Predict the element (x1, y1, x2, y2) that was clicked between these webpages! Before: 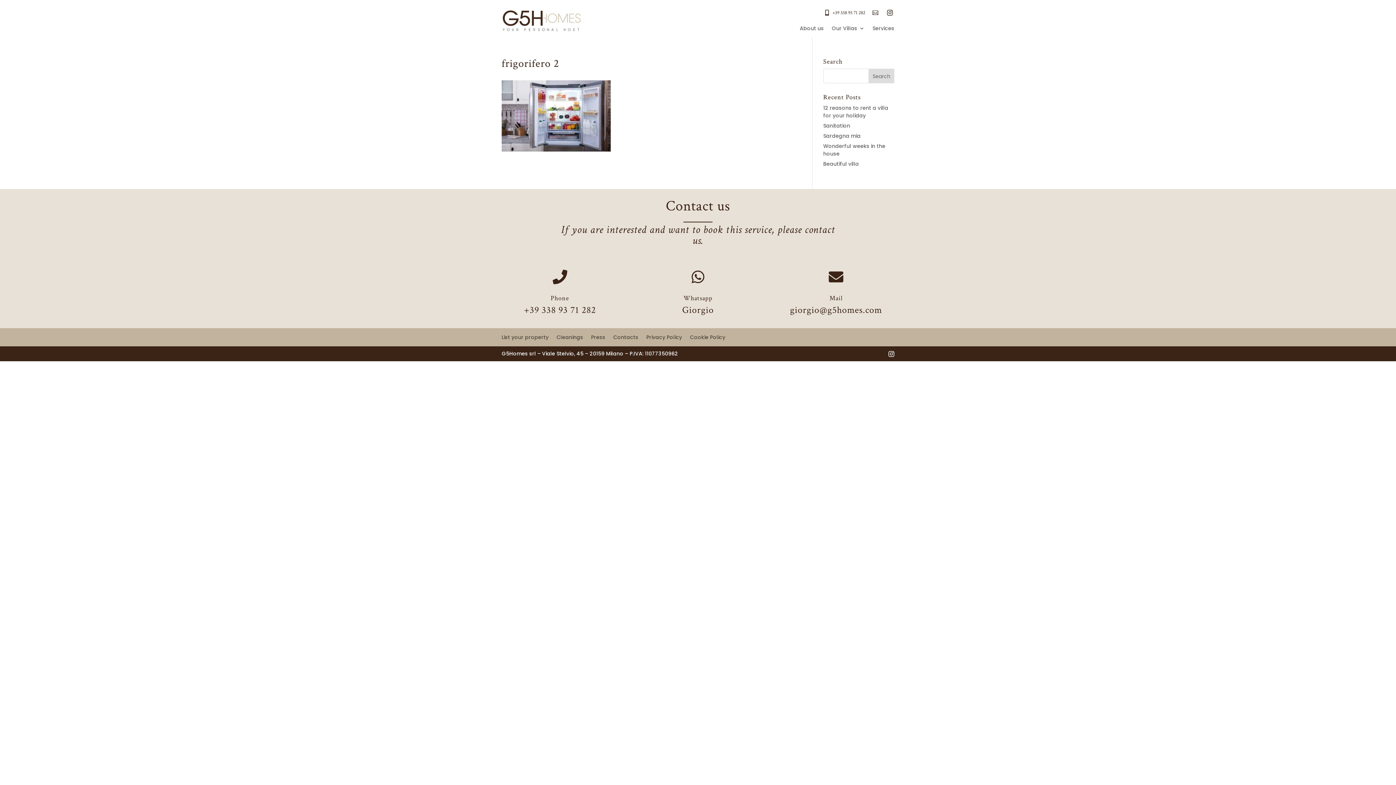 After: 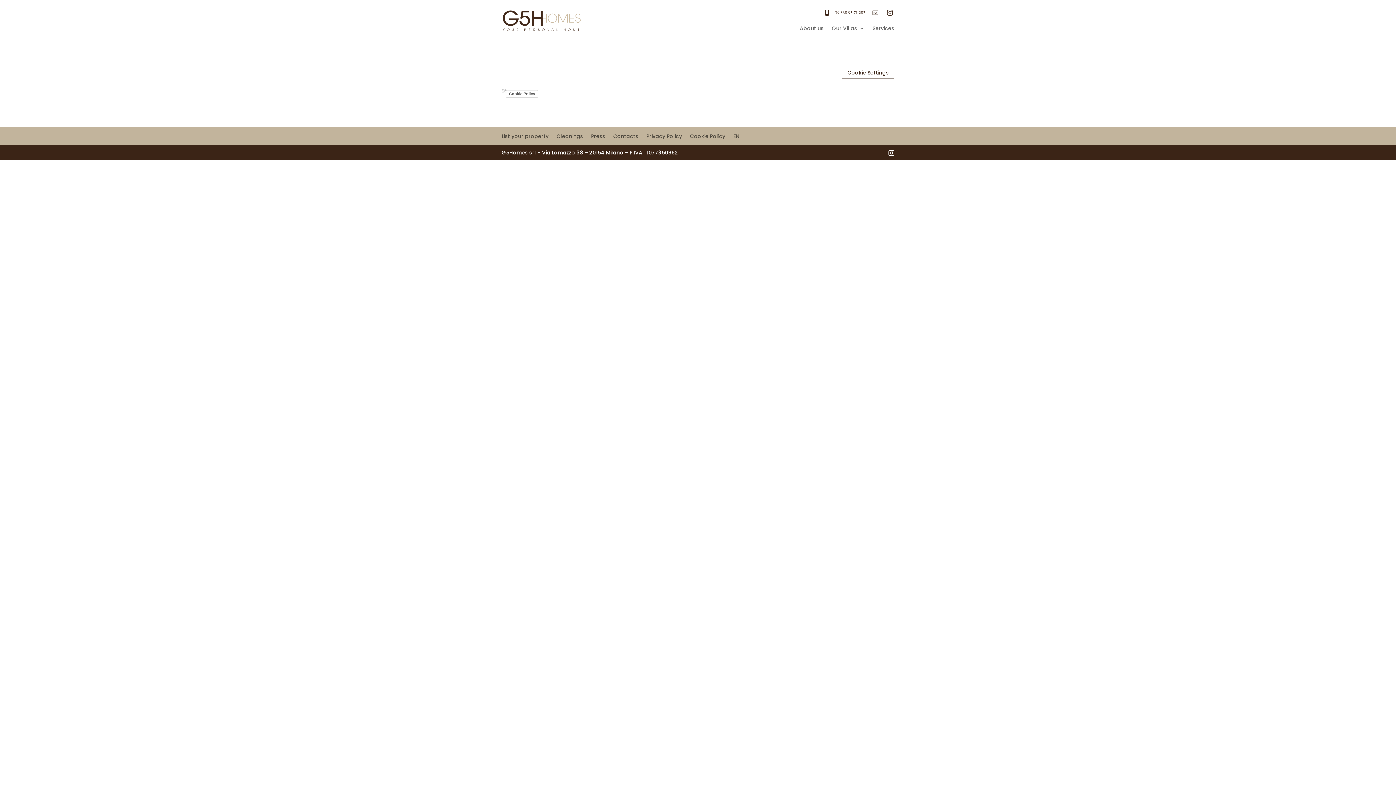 Action: bbox: (690, 334, 725, 342) label: Cookie Policy